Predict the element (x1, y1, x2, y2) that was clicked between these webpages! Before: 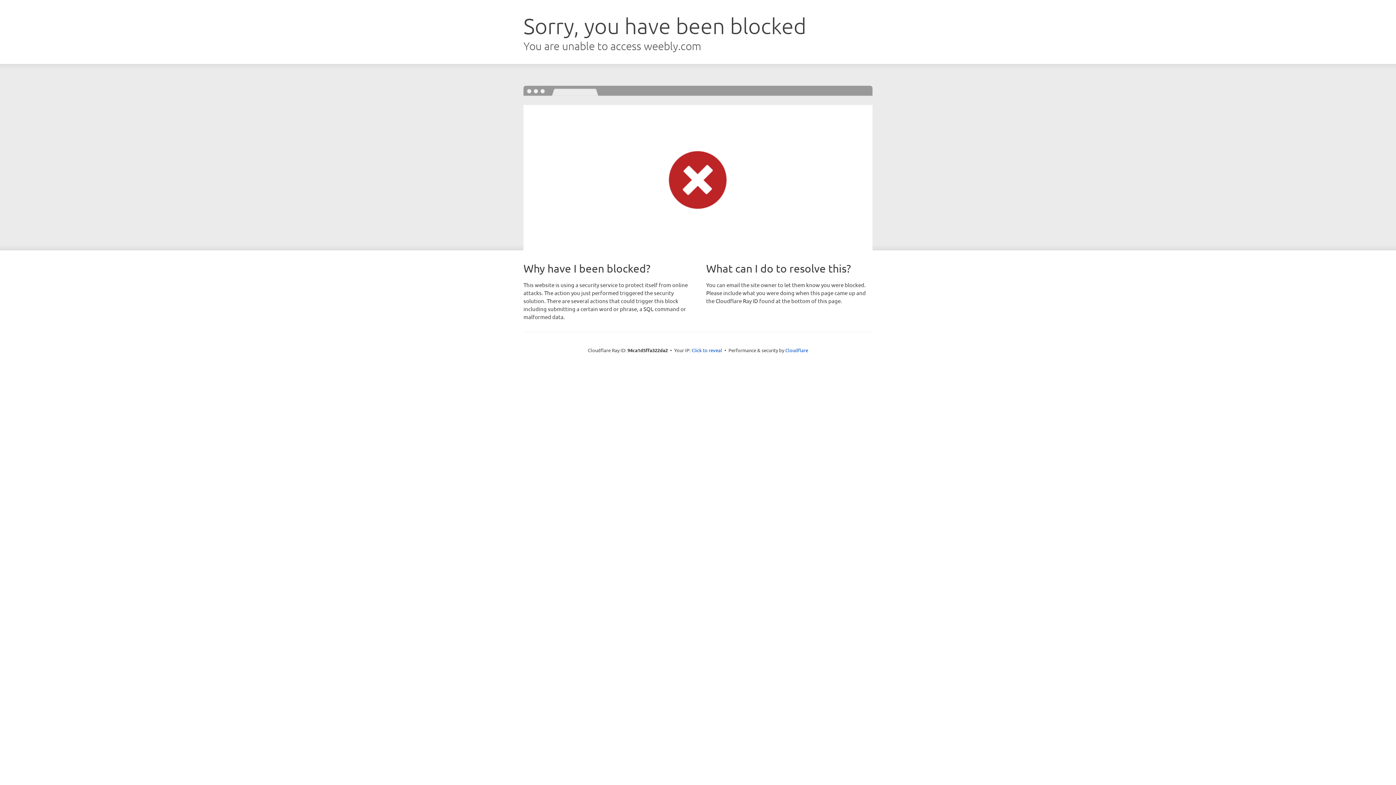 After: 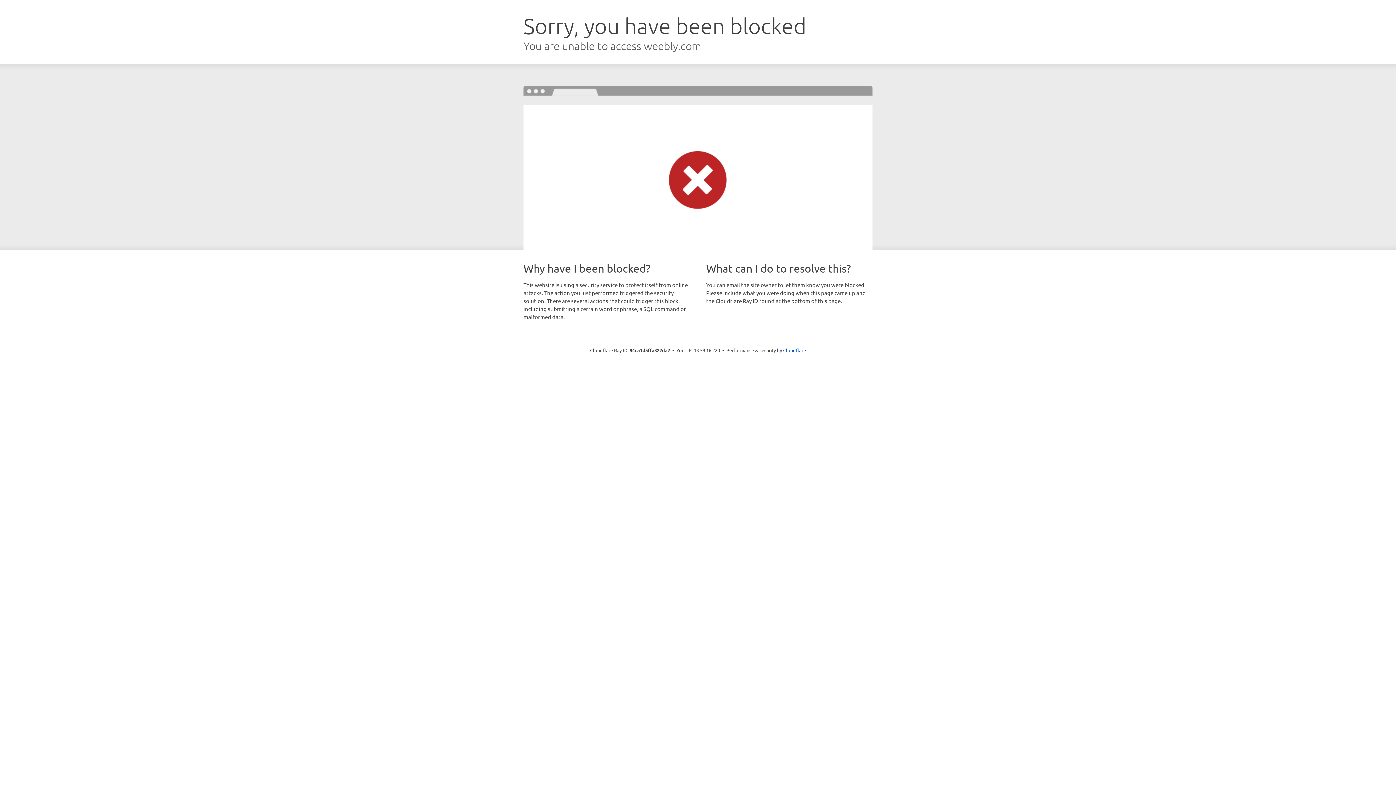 Action: label: Click to reveal bbox: (691, 346, 722, 353)